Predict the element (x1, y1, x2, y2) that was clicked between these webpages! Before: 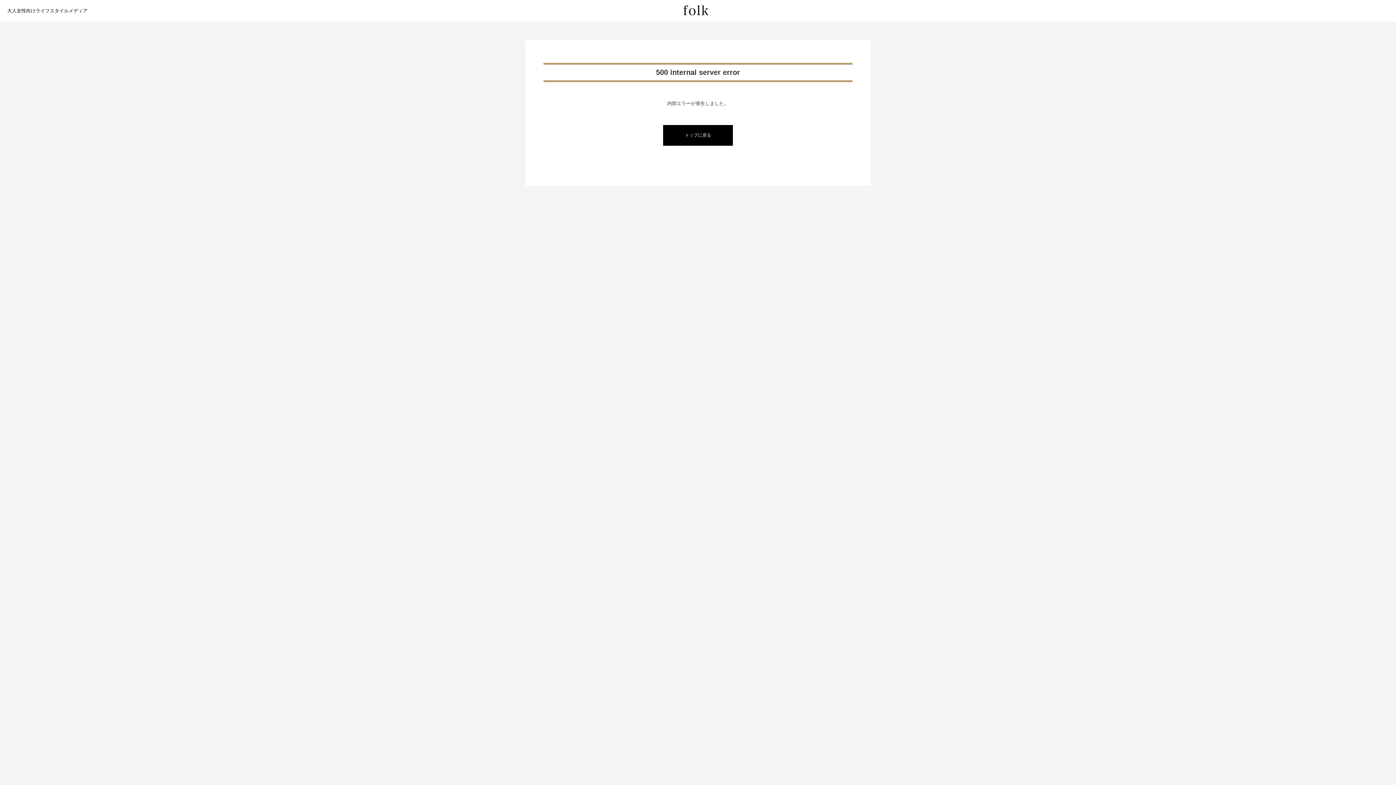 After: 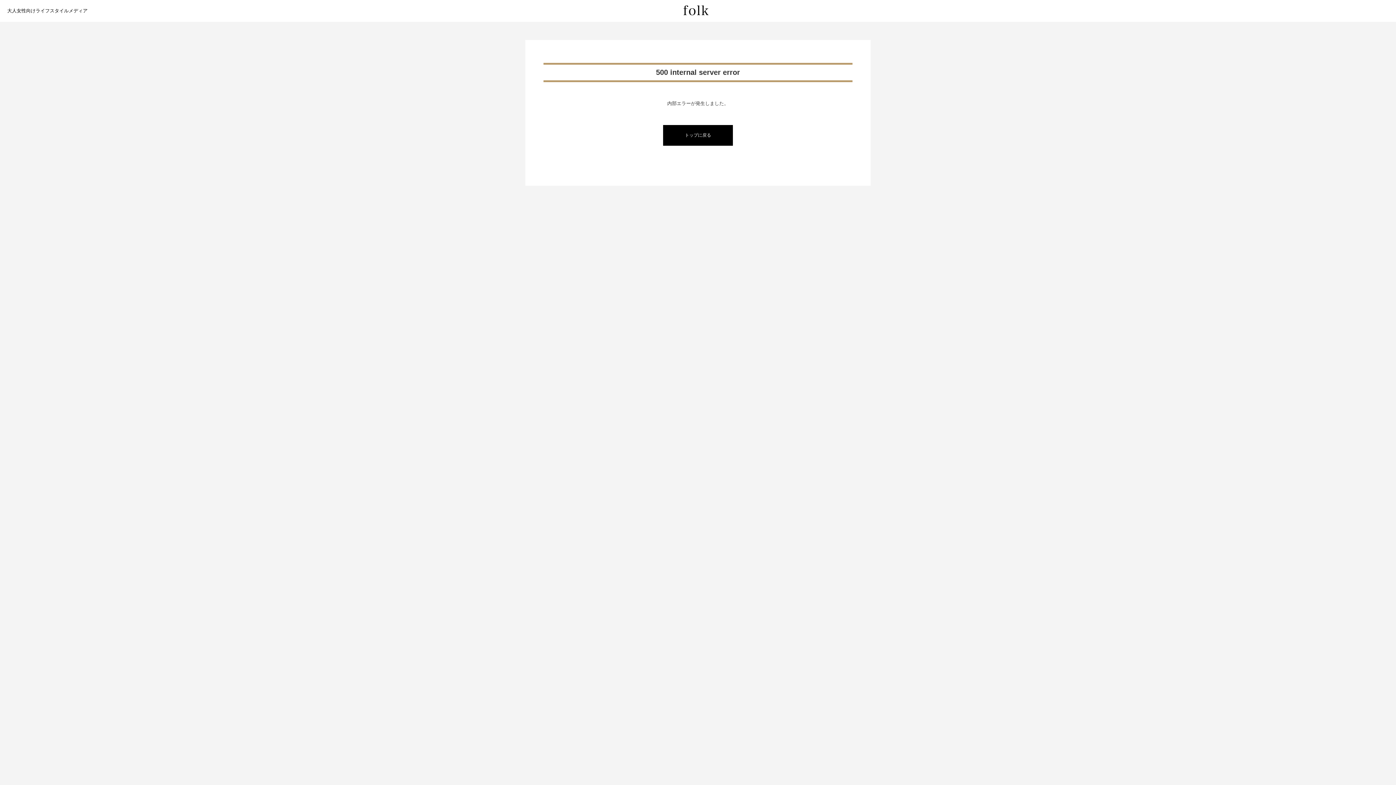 Action: bbox: (683, 10, 708, 16)